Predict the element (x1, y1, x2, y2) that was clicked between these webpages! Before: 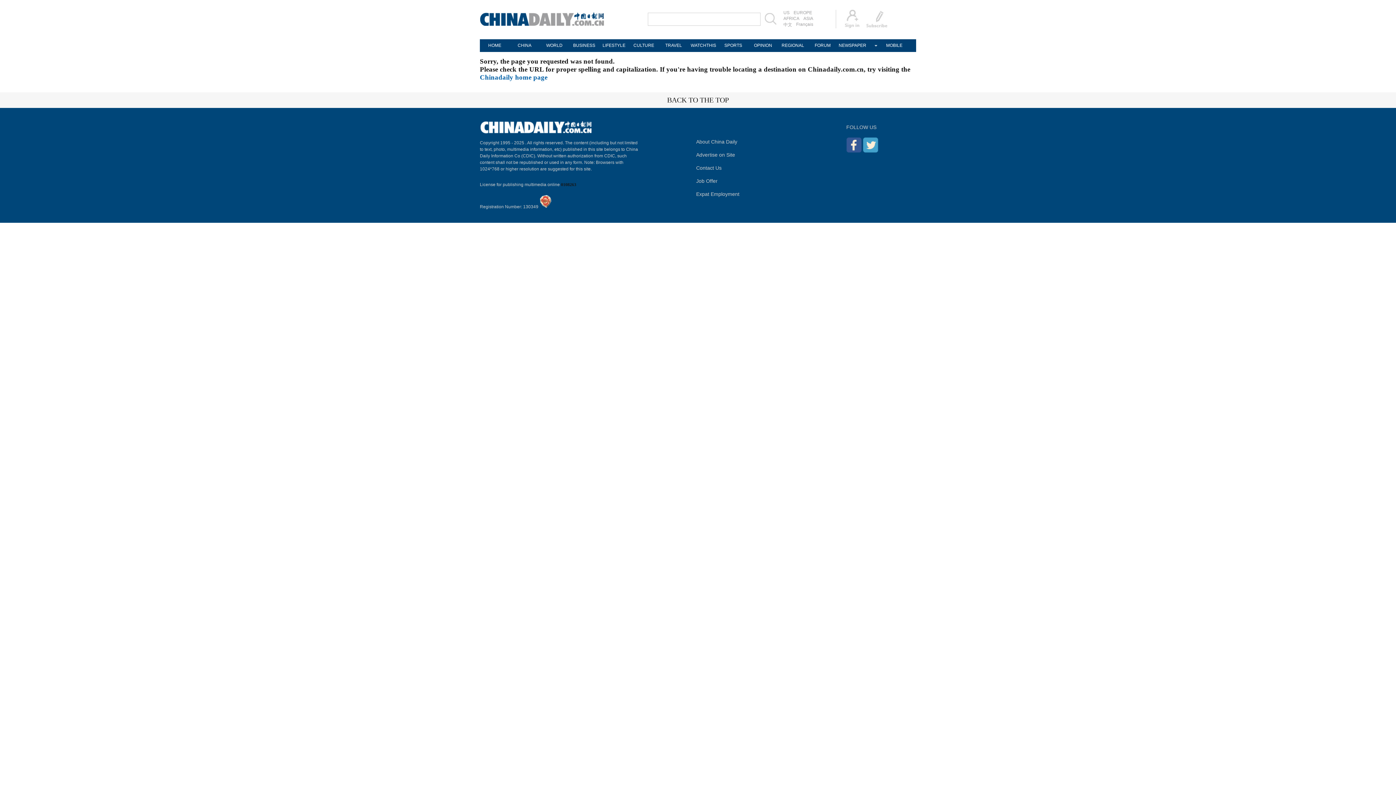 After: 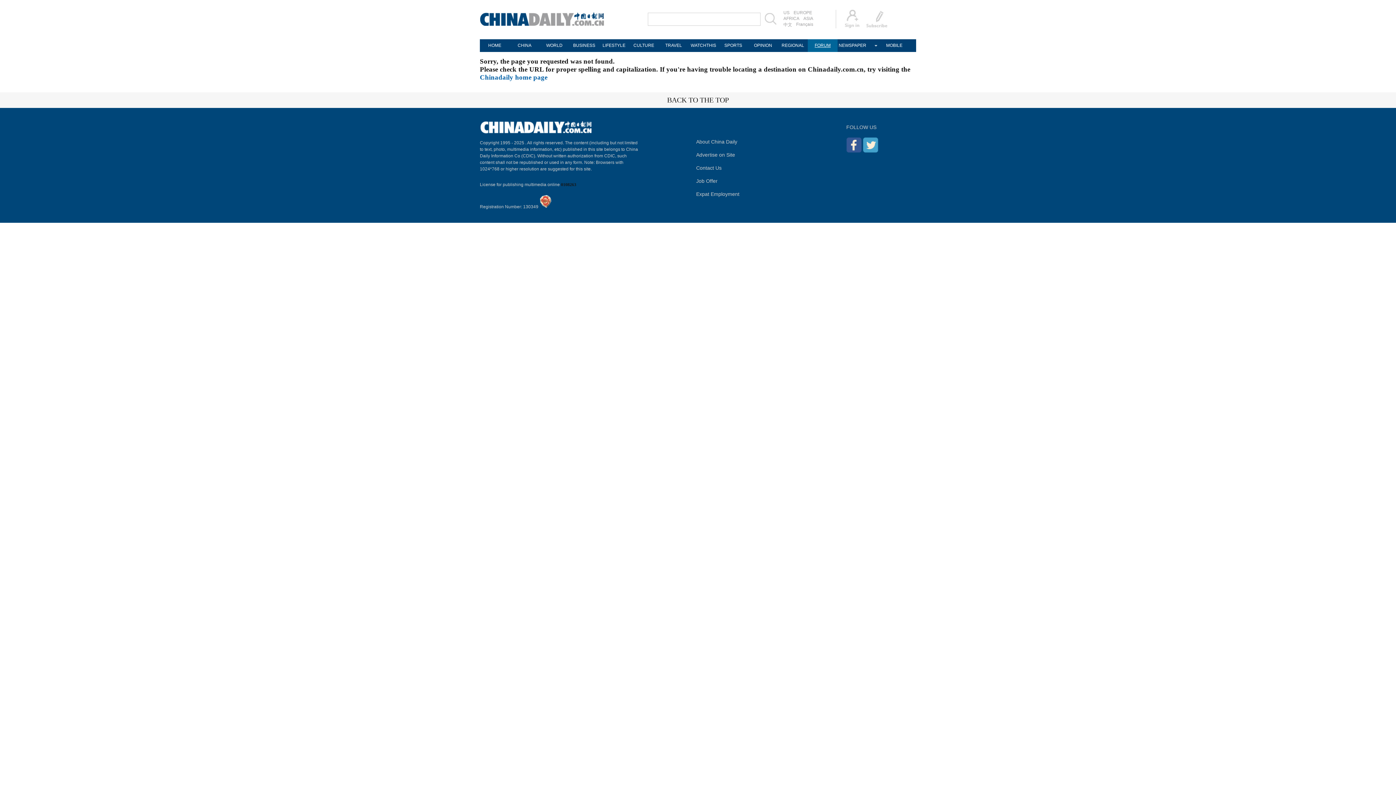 Action: label: FORUM bbox: (808, 39, 837, 52)